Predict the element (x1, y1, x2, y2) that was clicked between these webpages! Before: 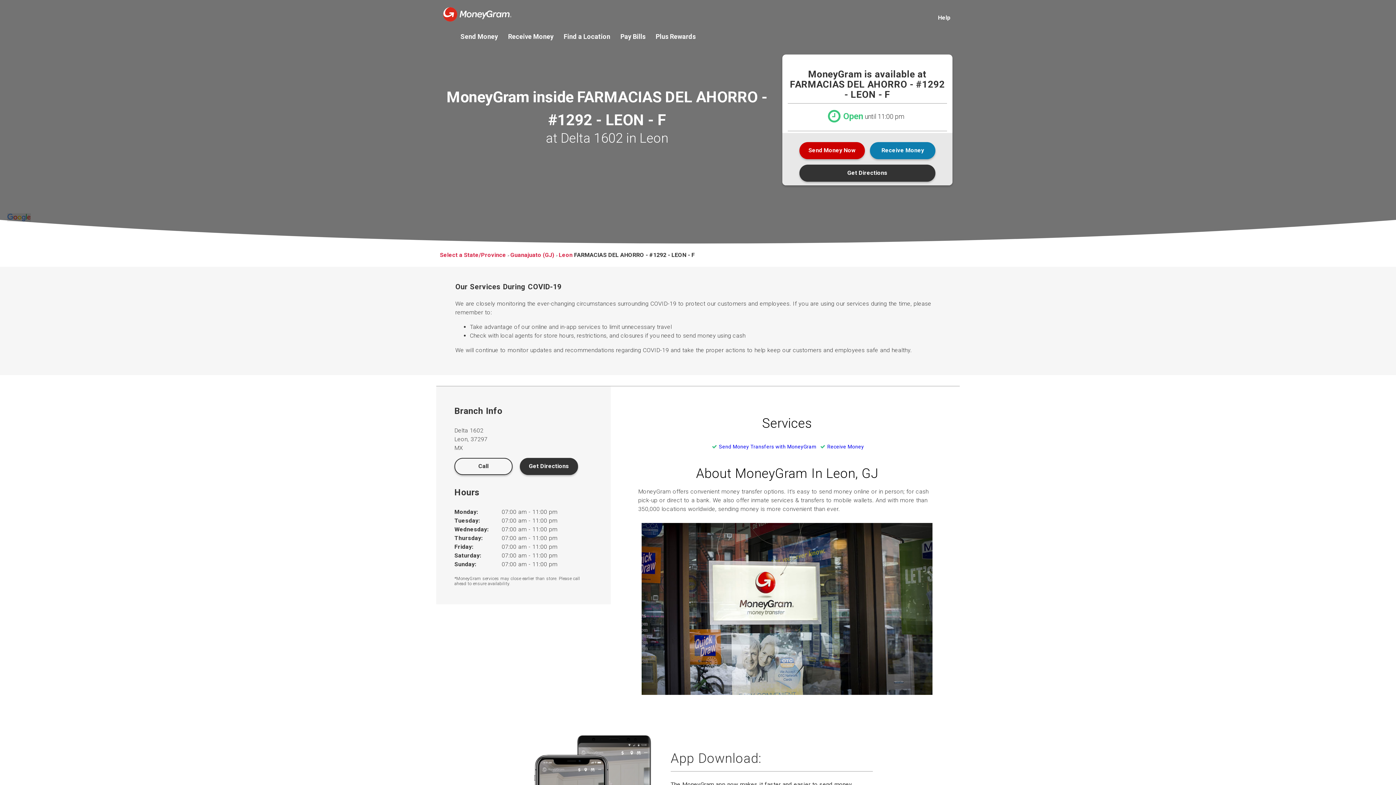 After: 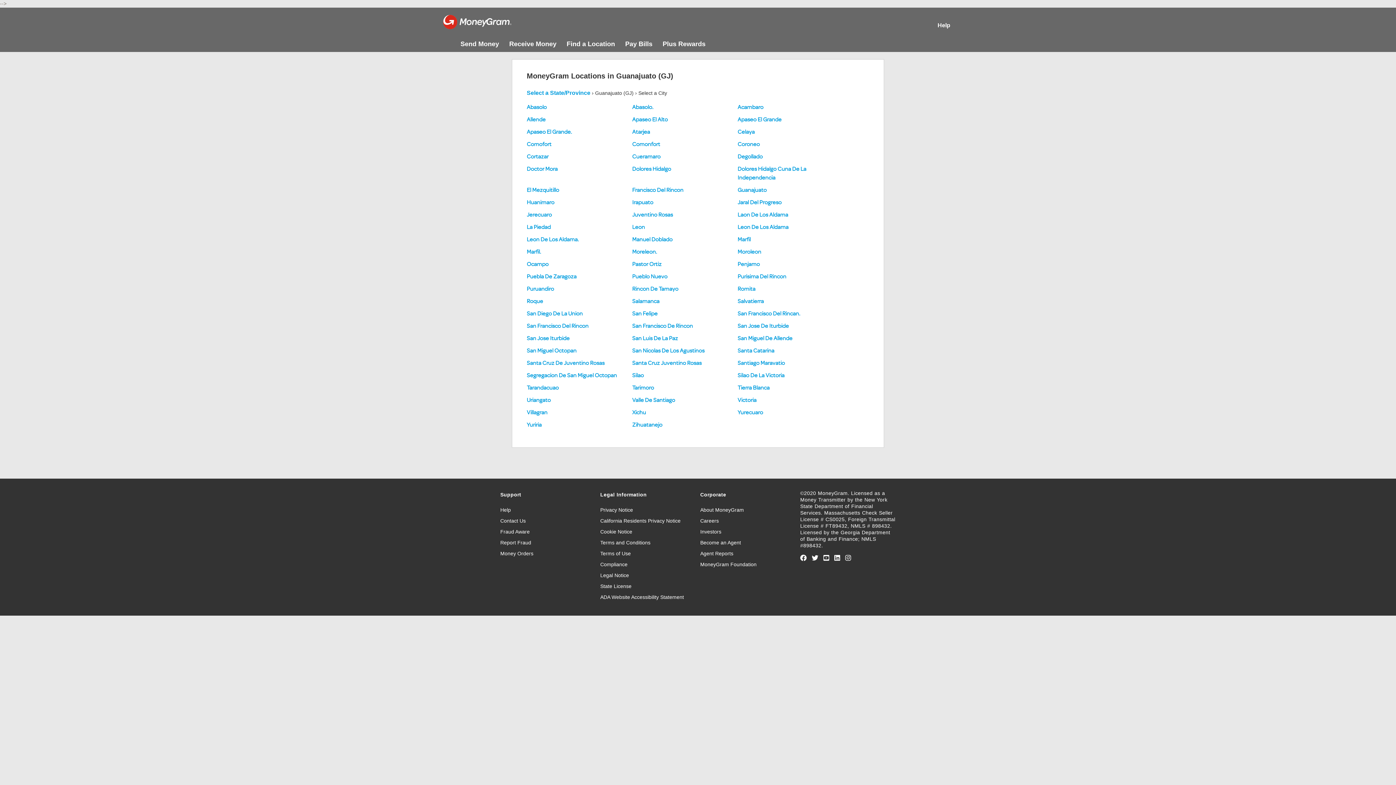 Action: label: Guanajuato (GJ)  bbox: (510, 251, 556, 258)